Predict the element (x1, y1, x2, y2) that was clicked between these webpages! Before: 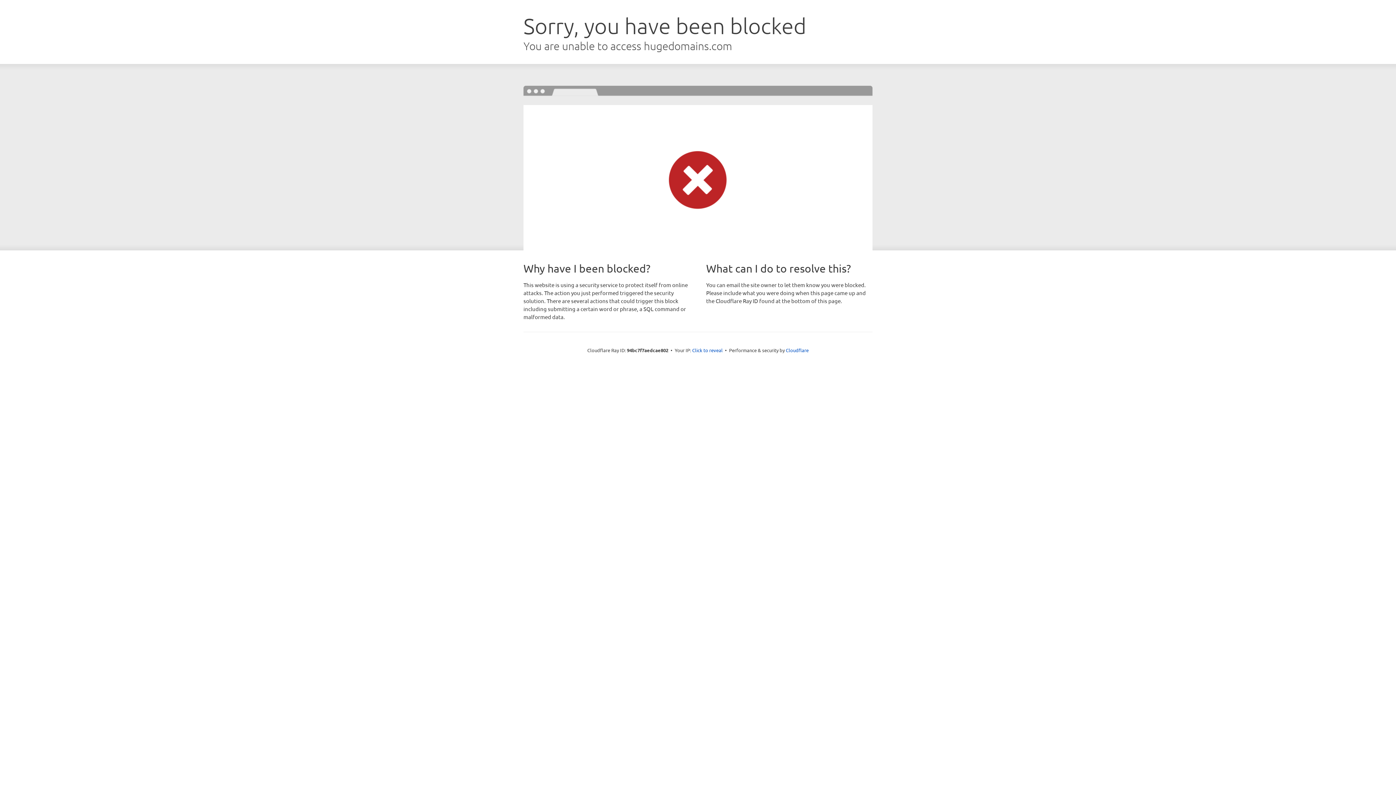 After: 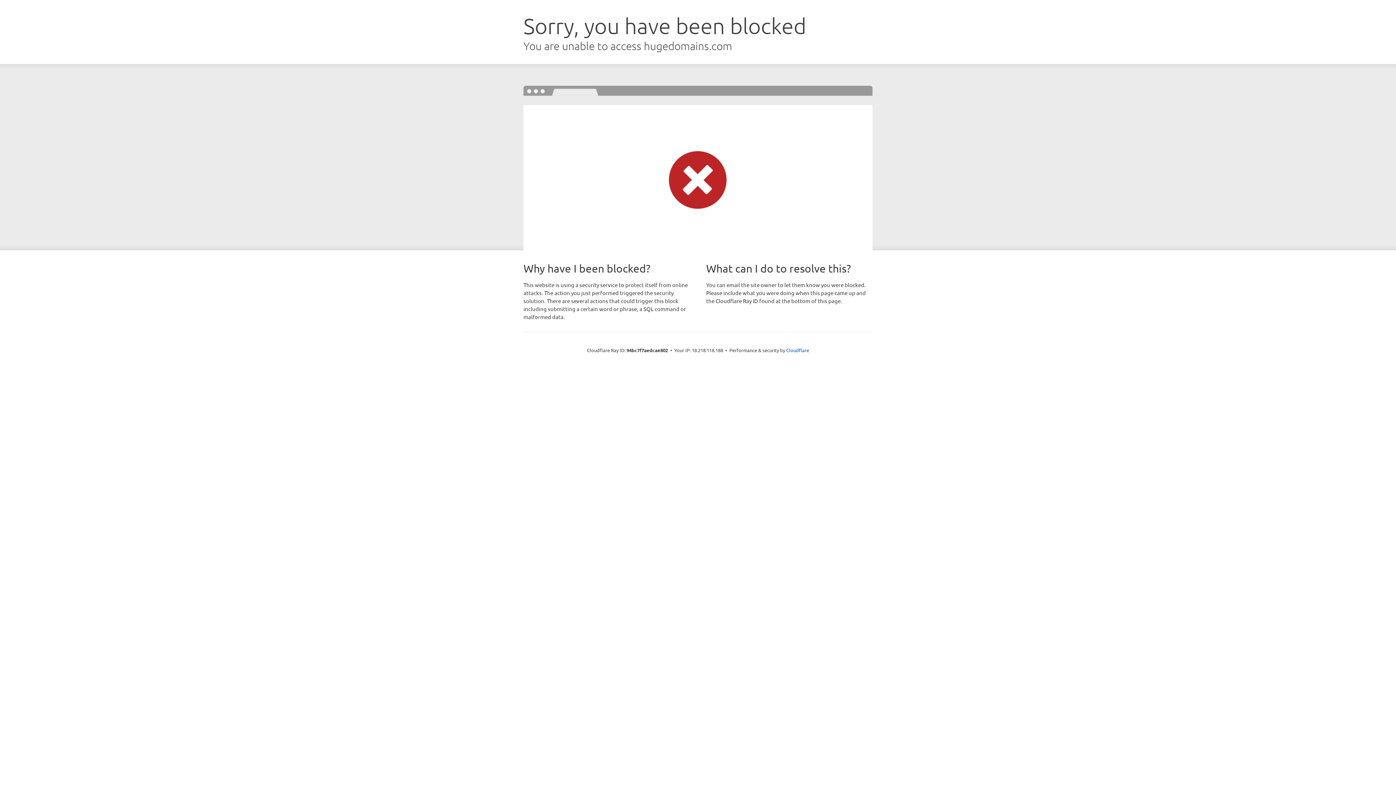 Action: label: Click to reveal bbox: (692, 346, 722, 353)